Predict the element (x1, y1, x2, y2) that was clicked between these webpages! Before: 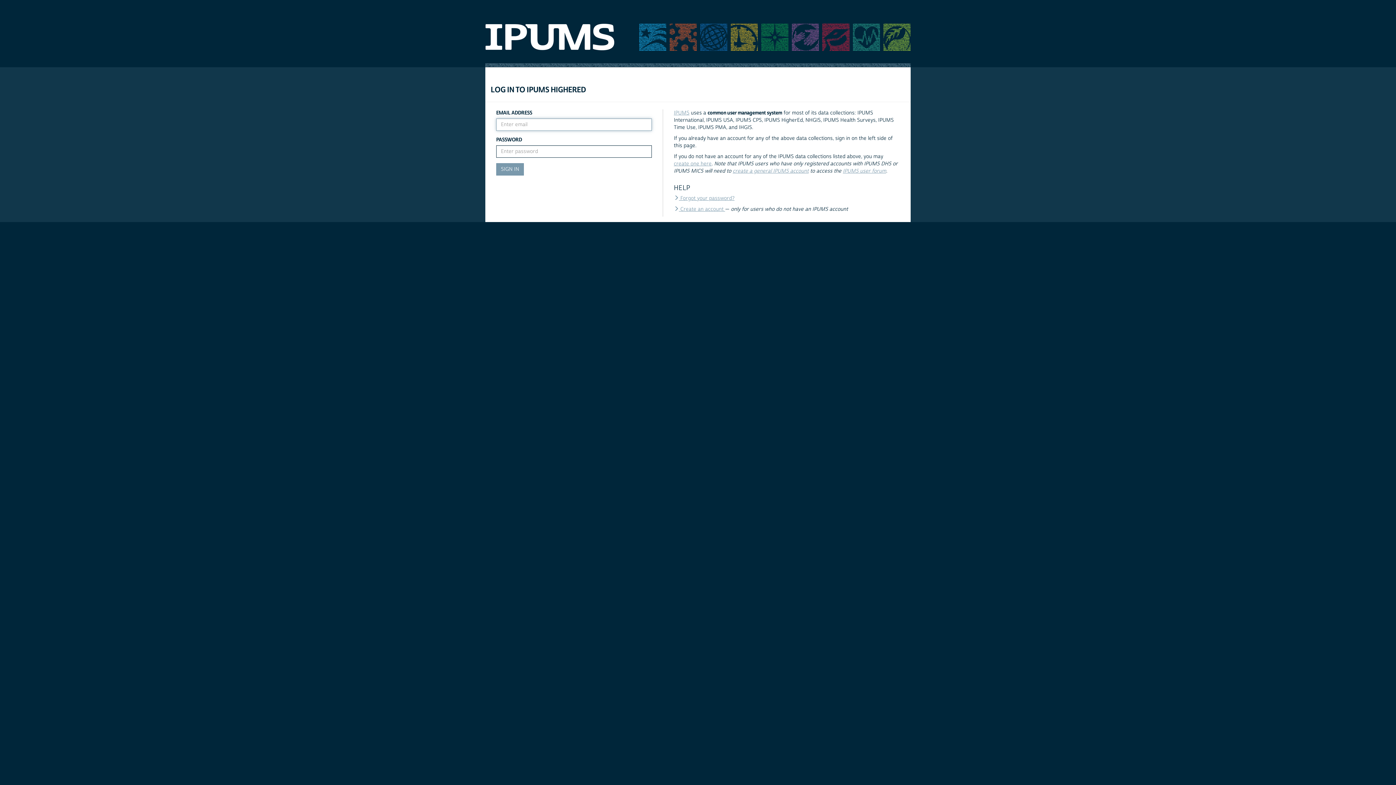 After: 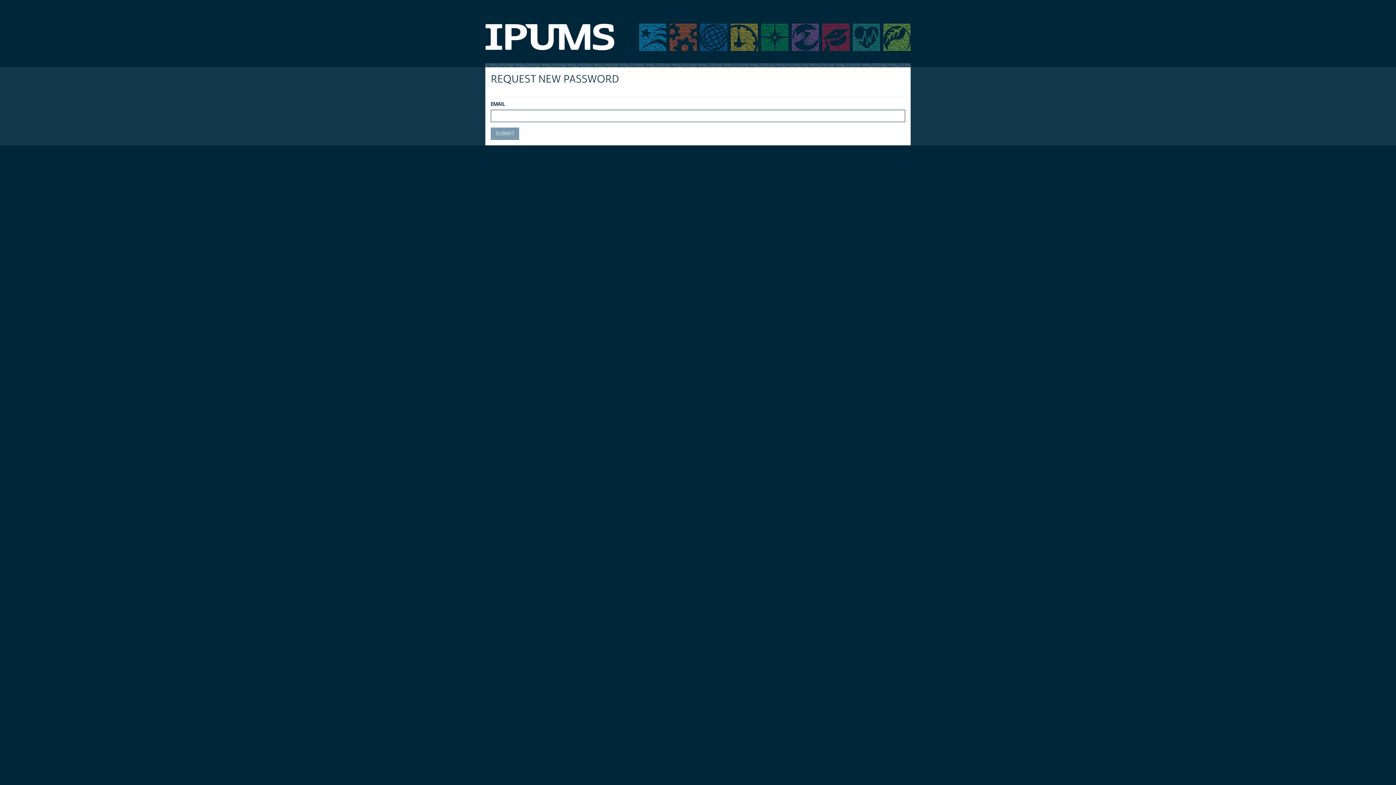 Action: bbox: (674, 195, 734, 201) label:  Forgot your password?